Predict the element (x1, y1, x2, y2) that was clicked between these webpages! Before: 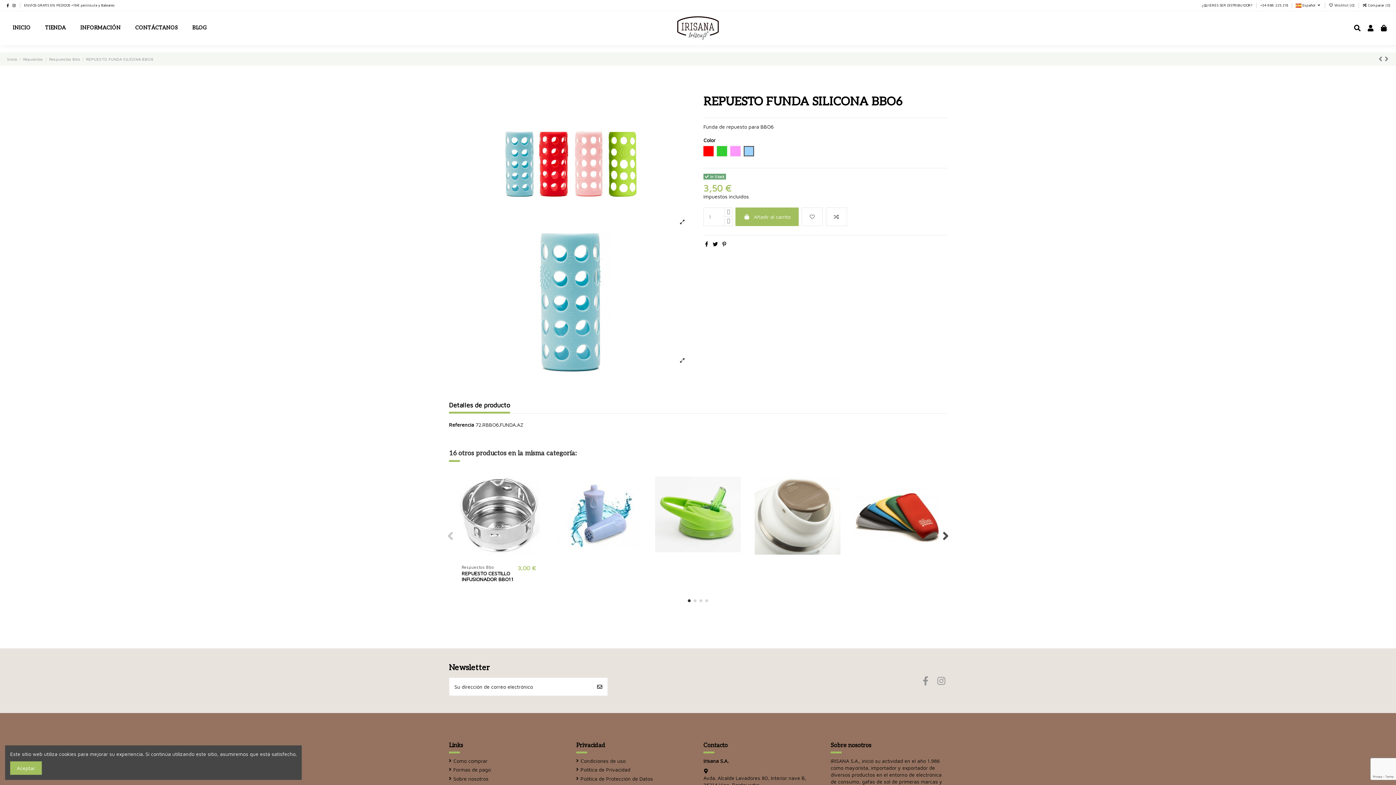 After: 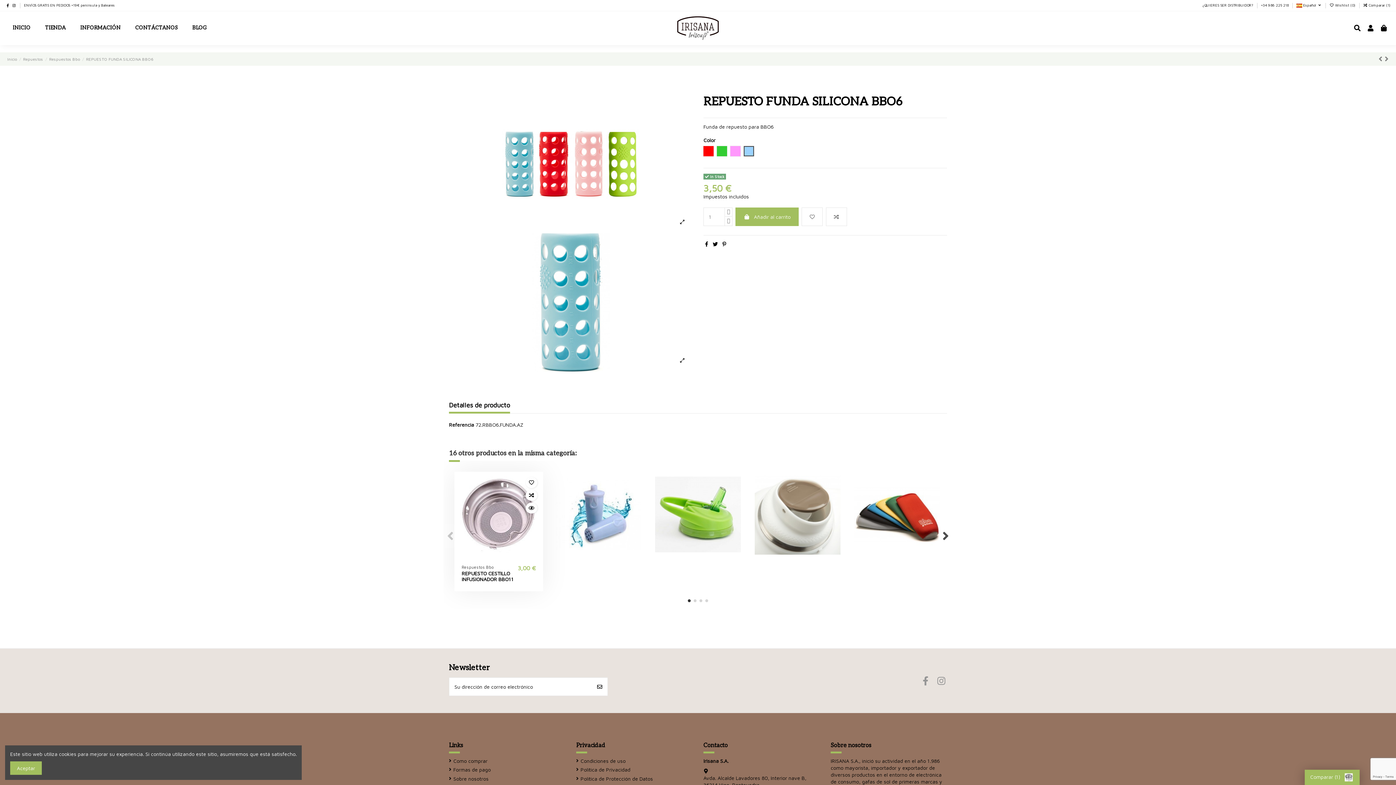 Action: bbox: (531, 490, 543, 501)